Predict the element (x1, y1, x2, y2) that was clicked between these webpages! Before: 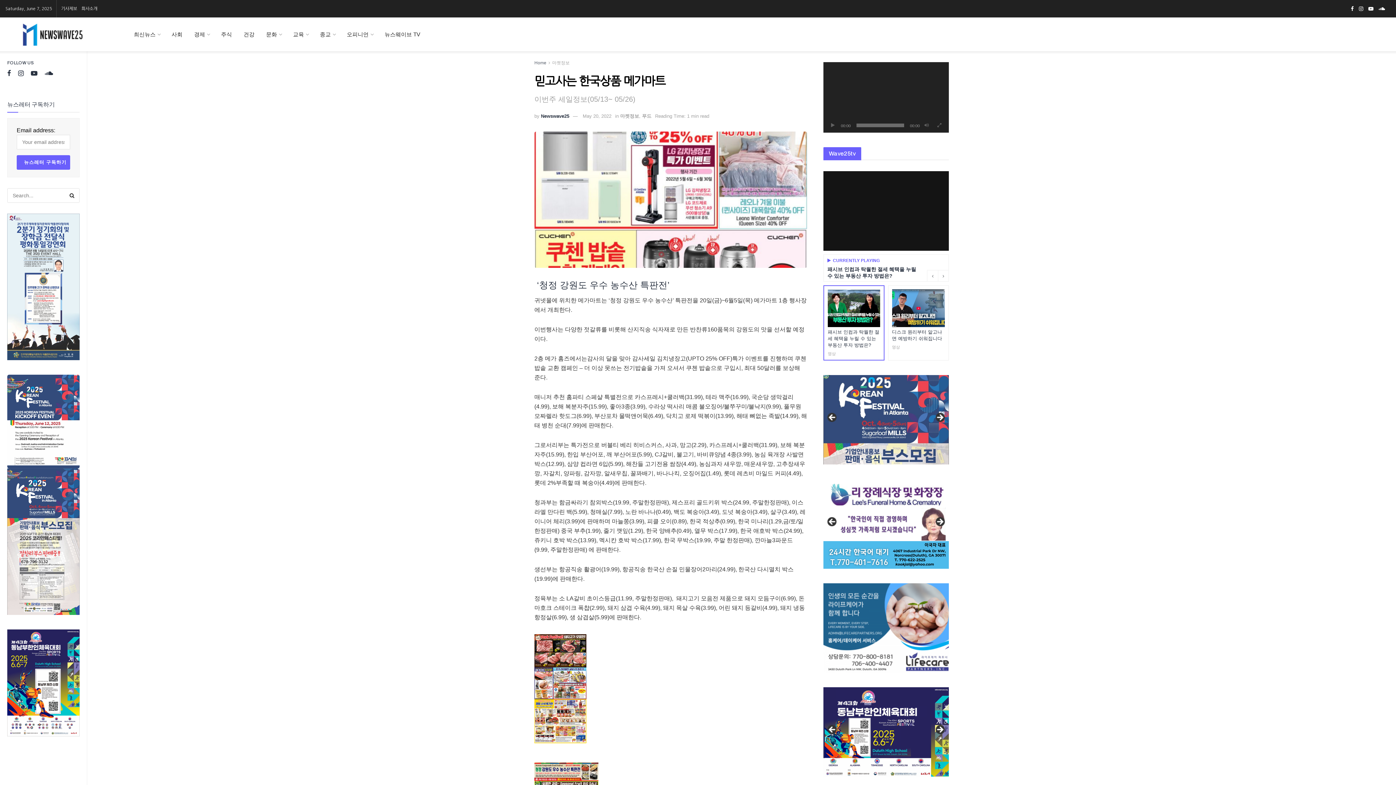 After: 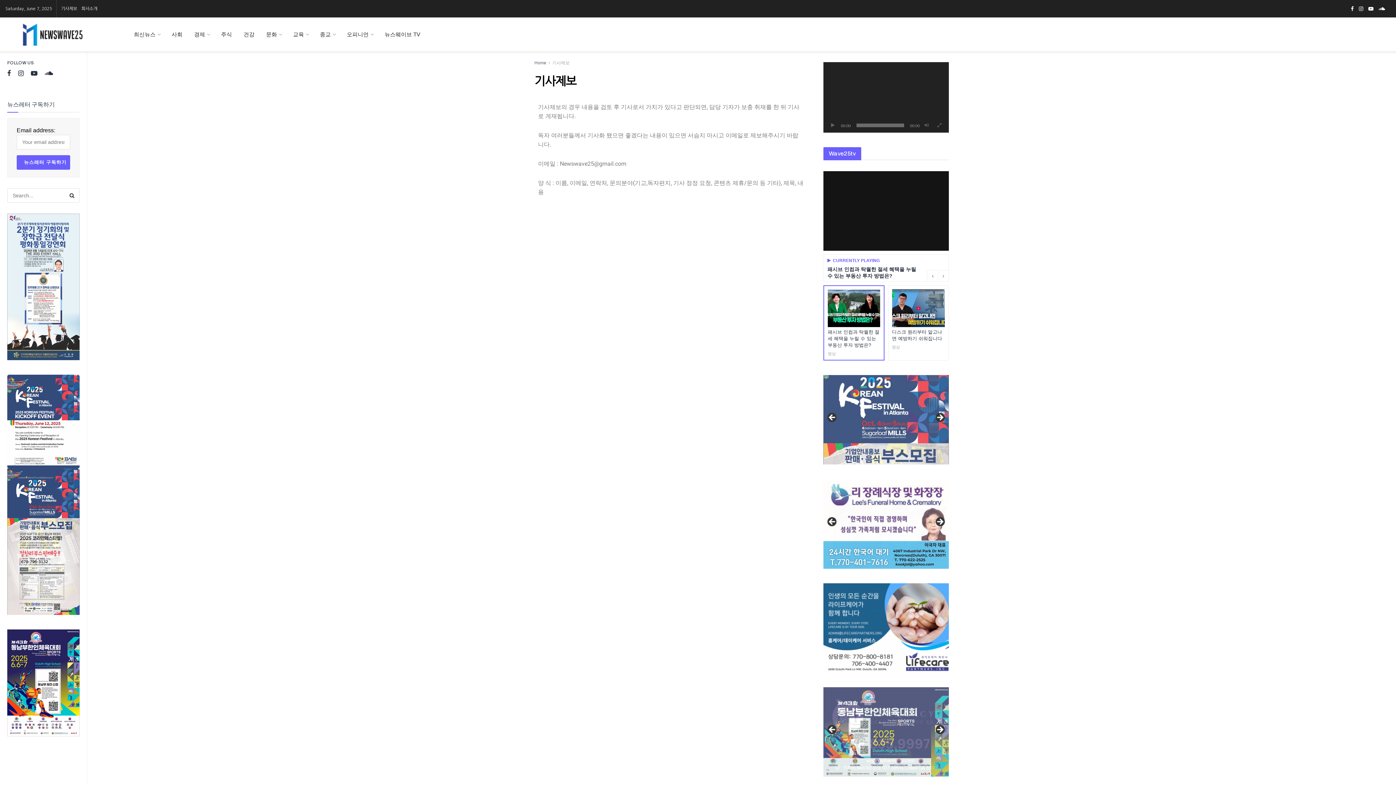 Action: label: 기사제보 bbox: (61, 0, 77, 17)